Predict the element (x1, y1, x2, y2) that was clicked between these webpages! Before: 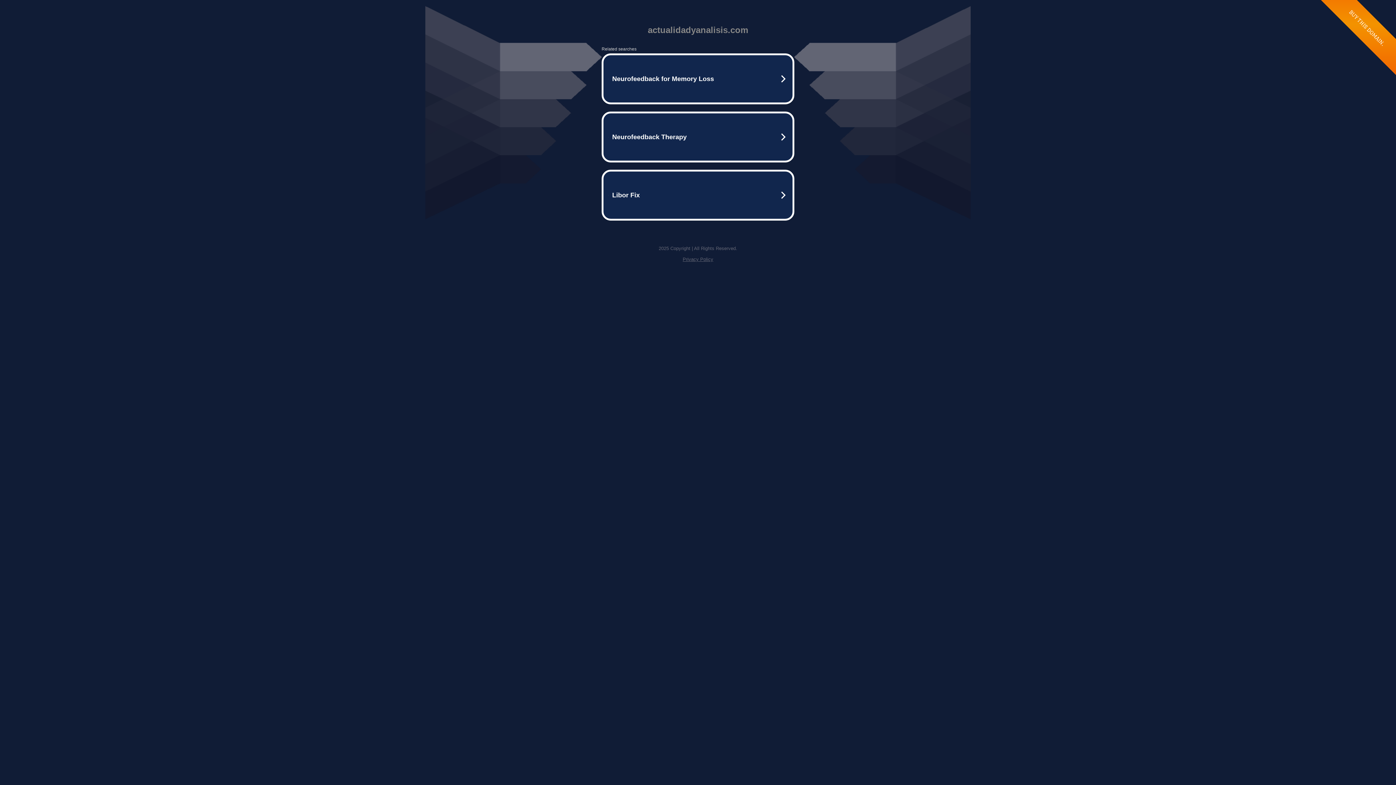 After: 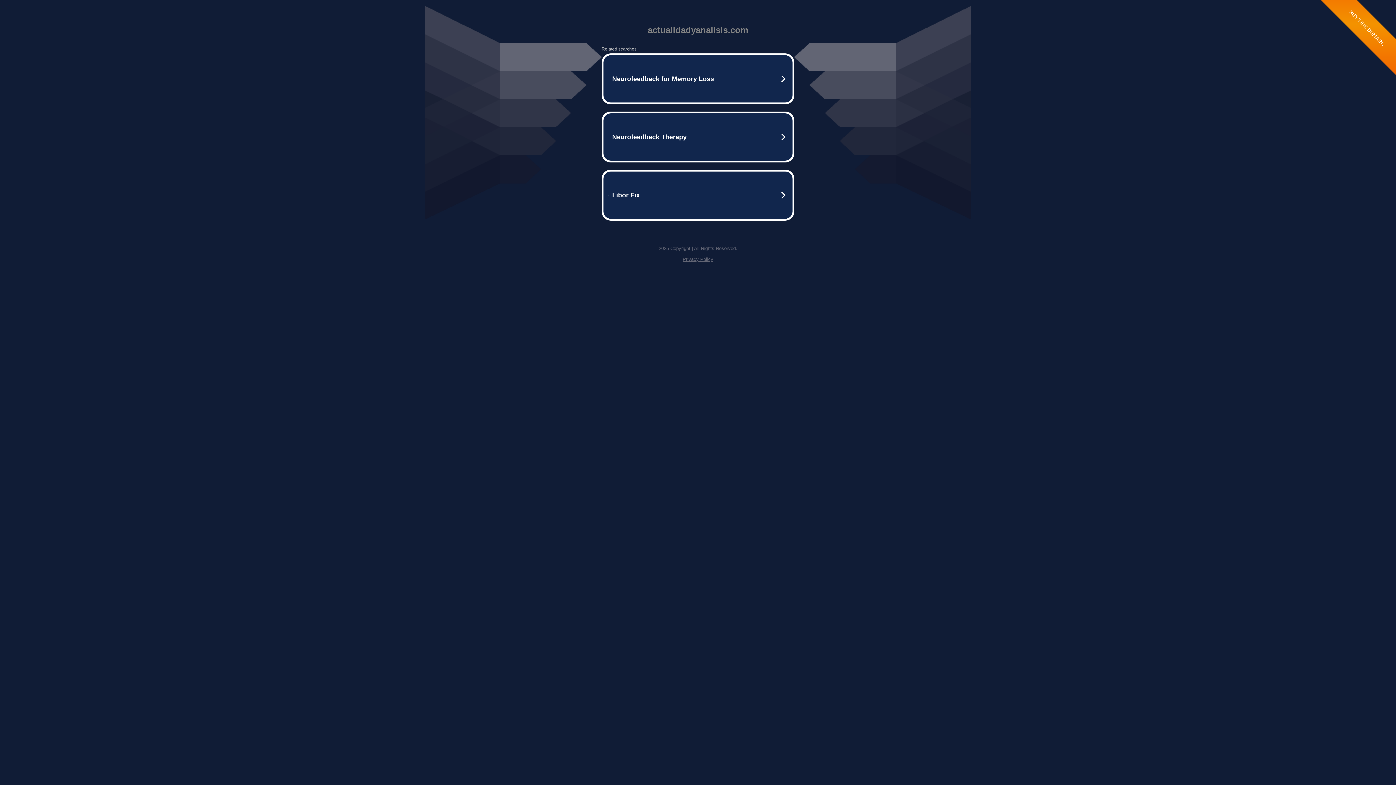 Action: label: Privacy Policy bbox: (682, 256, 713, 262)